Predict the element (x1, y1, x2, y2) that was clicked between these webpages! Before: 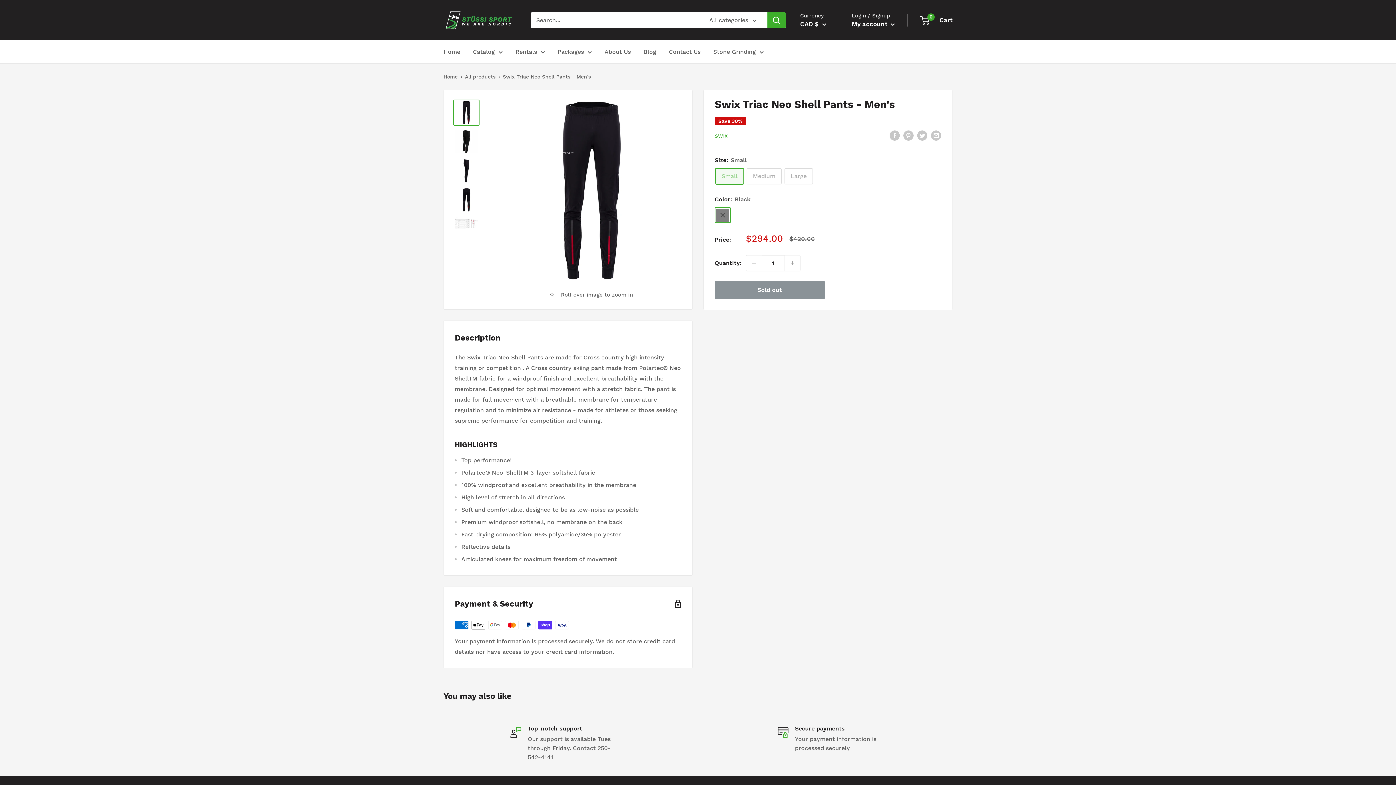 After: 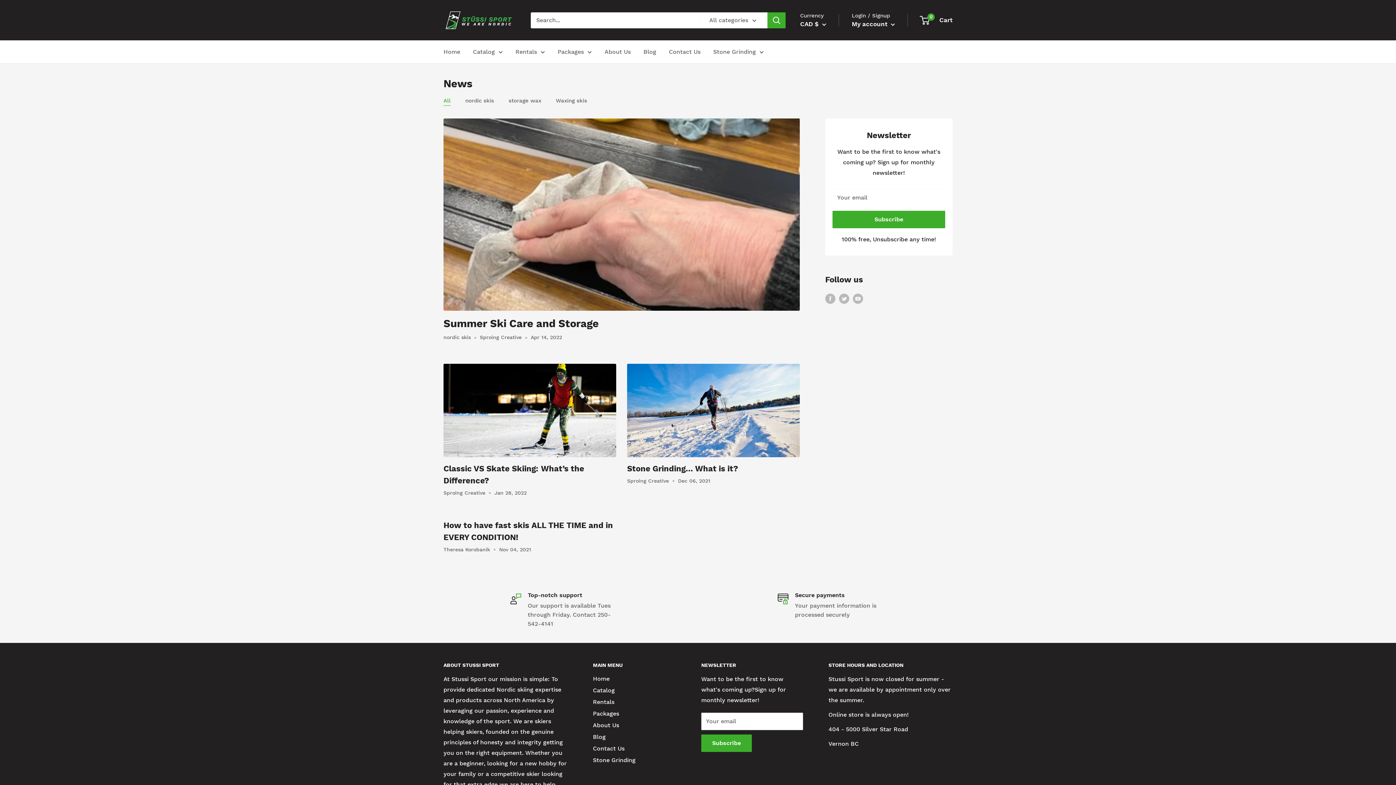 Action: bbox: (643, 46, 656, 57) label: Blog